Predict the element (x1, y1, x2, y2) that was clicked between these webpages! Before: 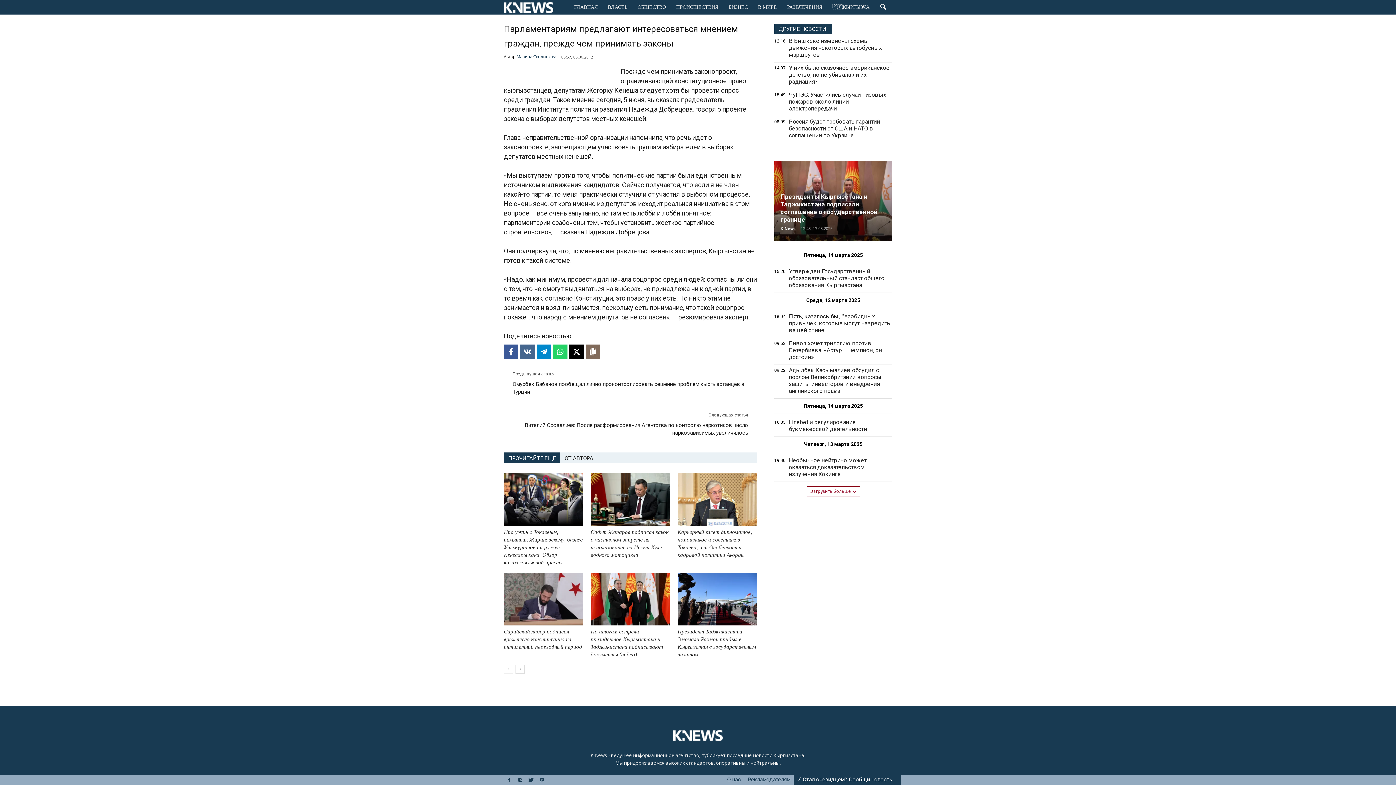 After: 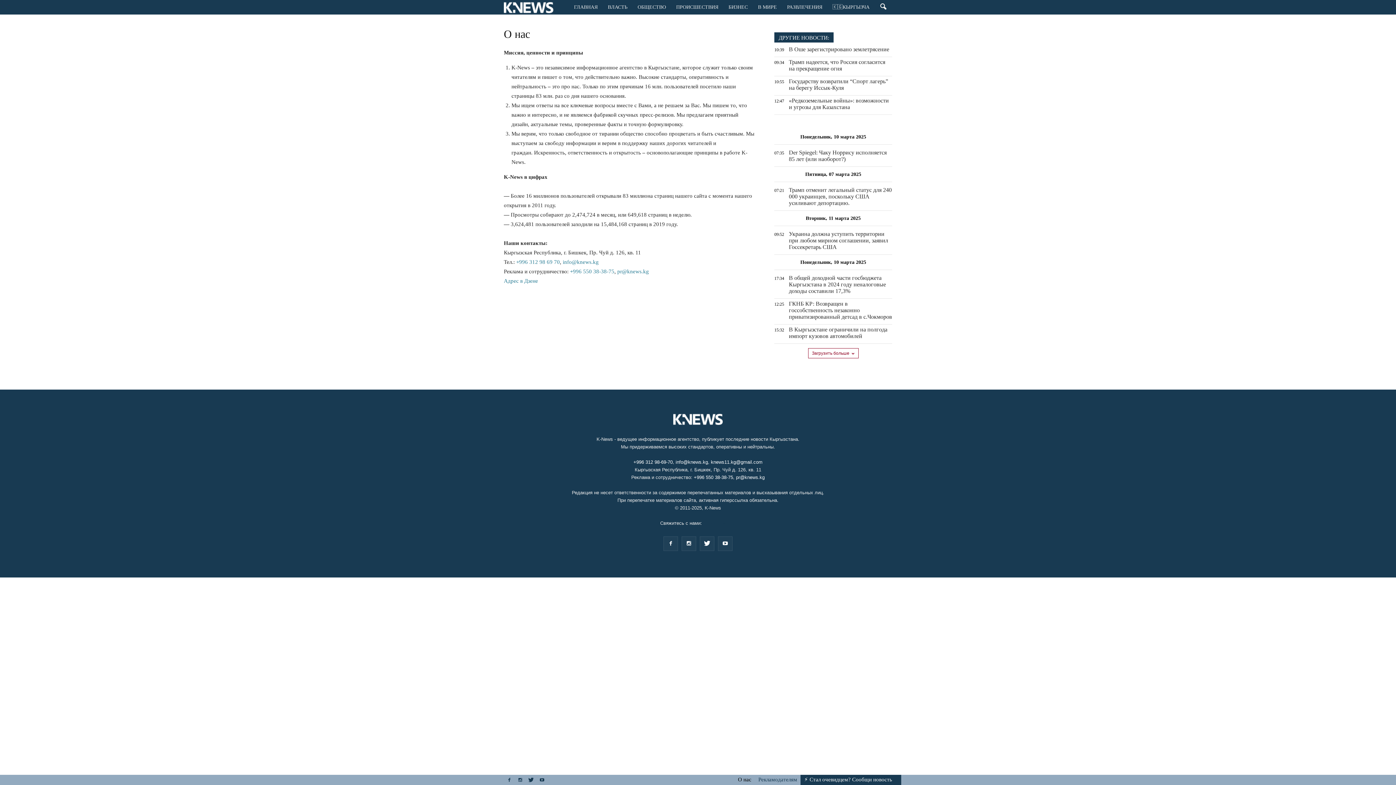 Action: label: О нас bbox: (727, 776, 741, 783)